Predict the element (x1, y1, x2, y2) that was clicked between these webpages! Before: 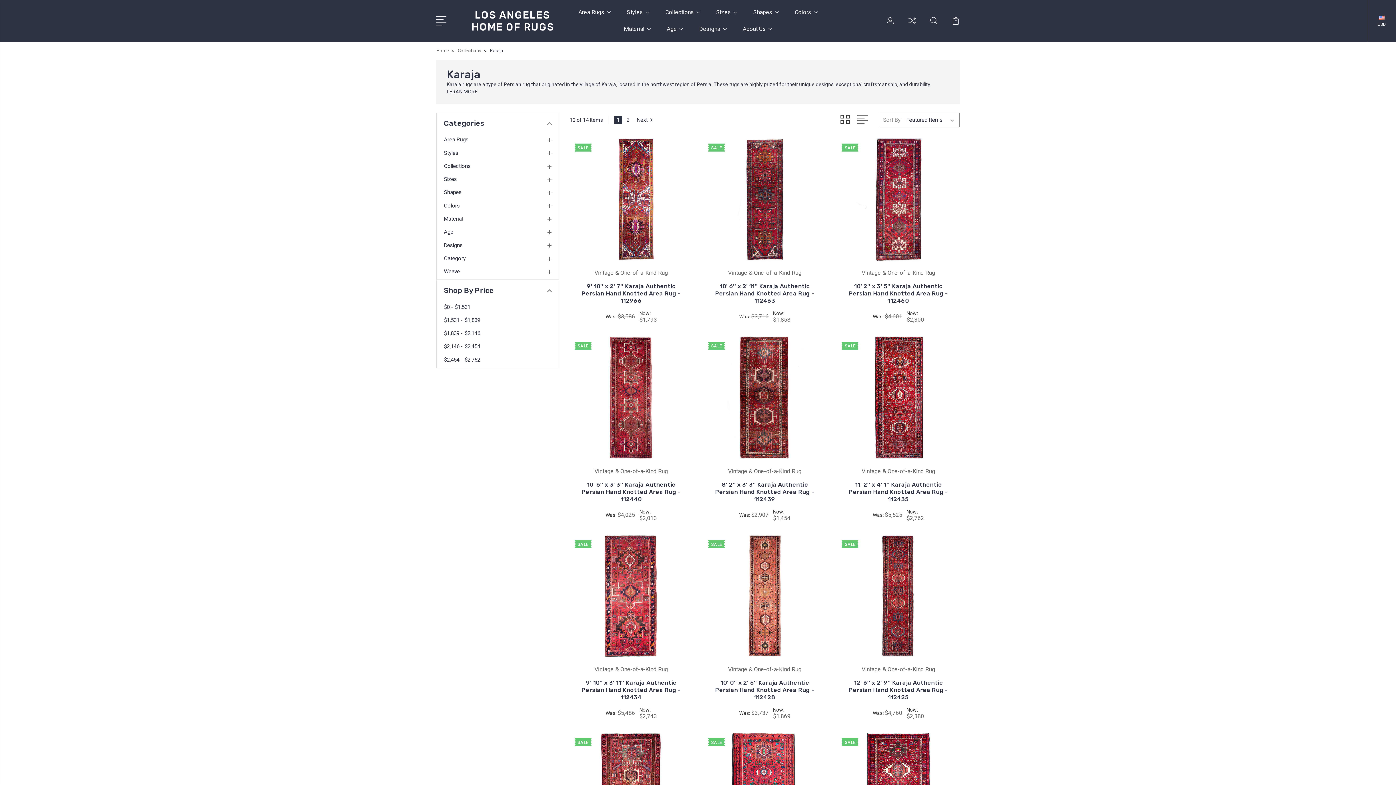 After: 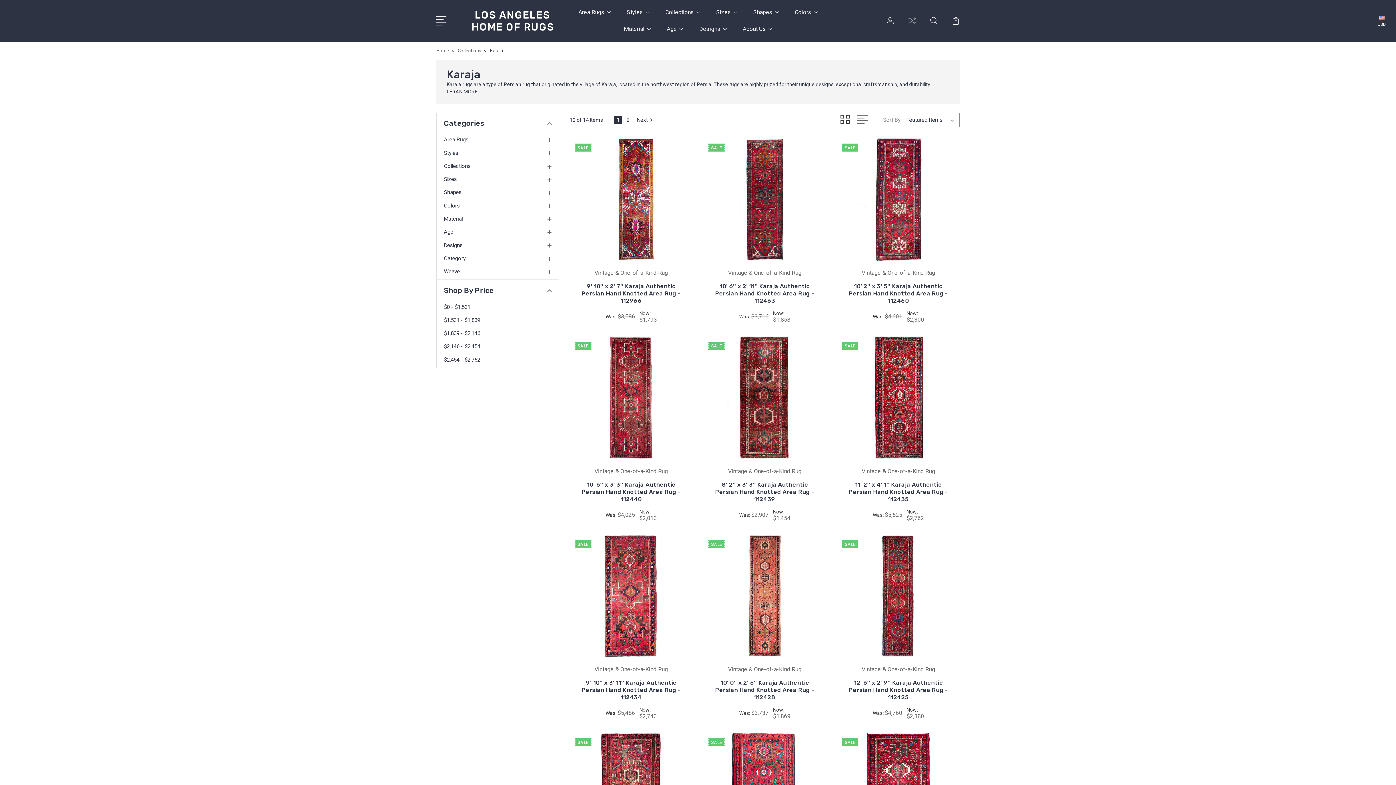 Action: bbox: (908, 16, 916, 33)